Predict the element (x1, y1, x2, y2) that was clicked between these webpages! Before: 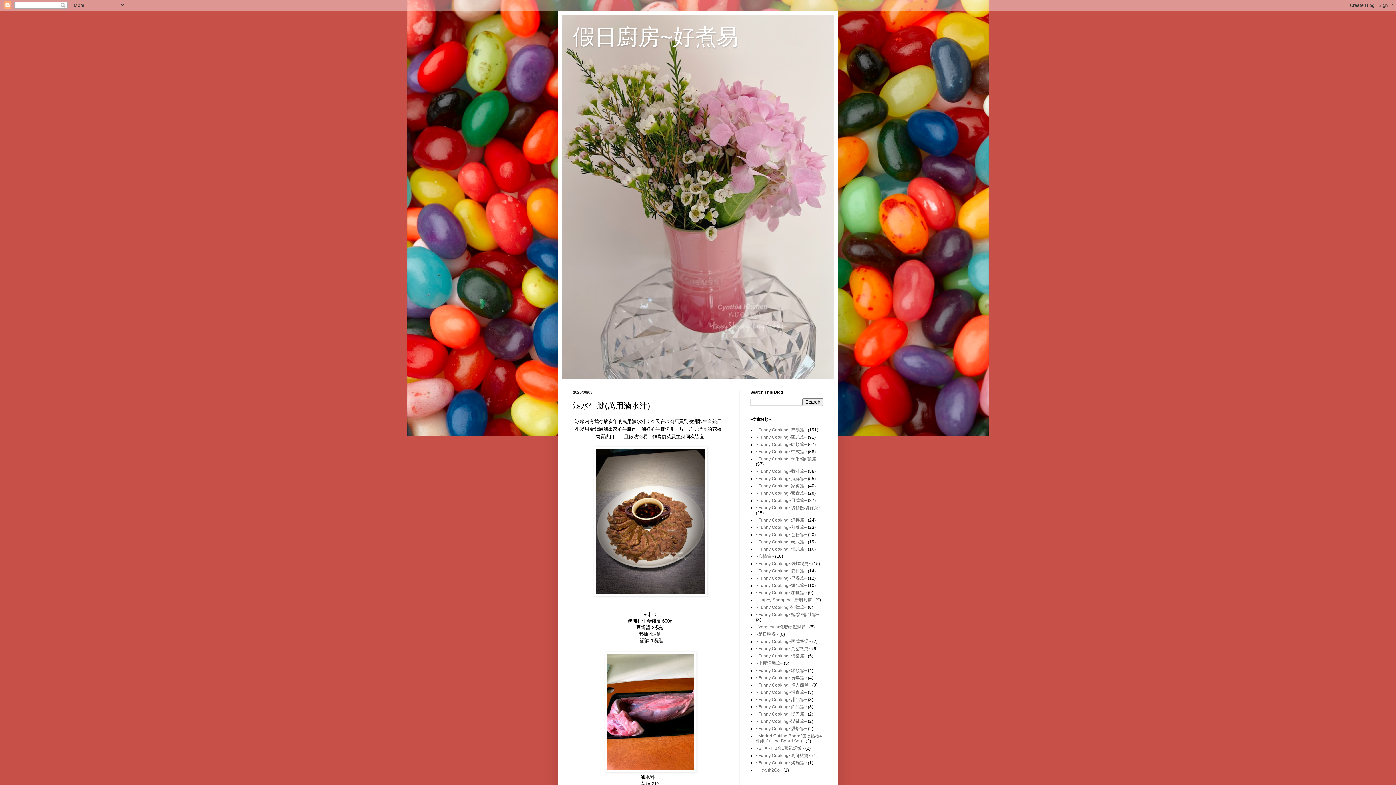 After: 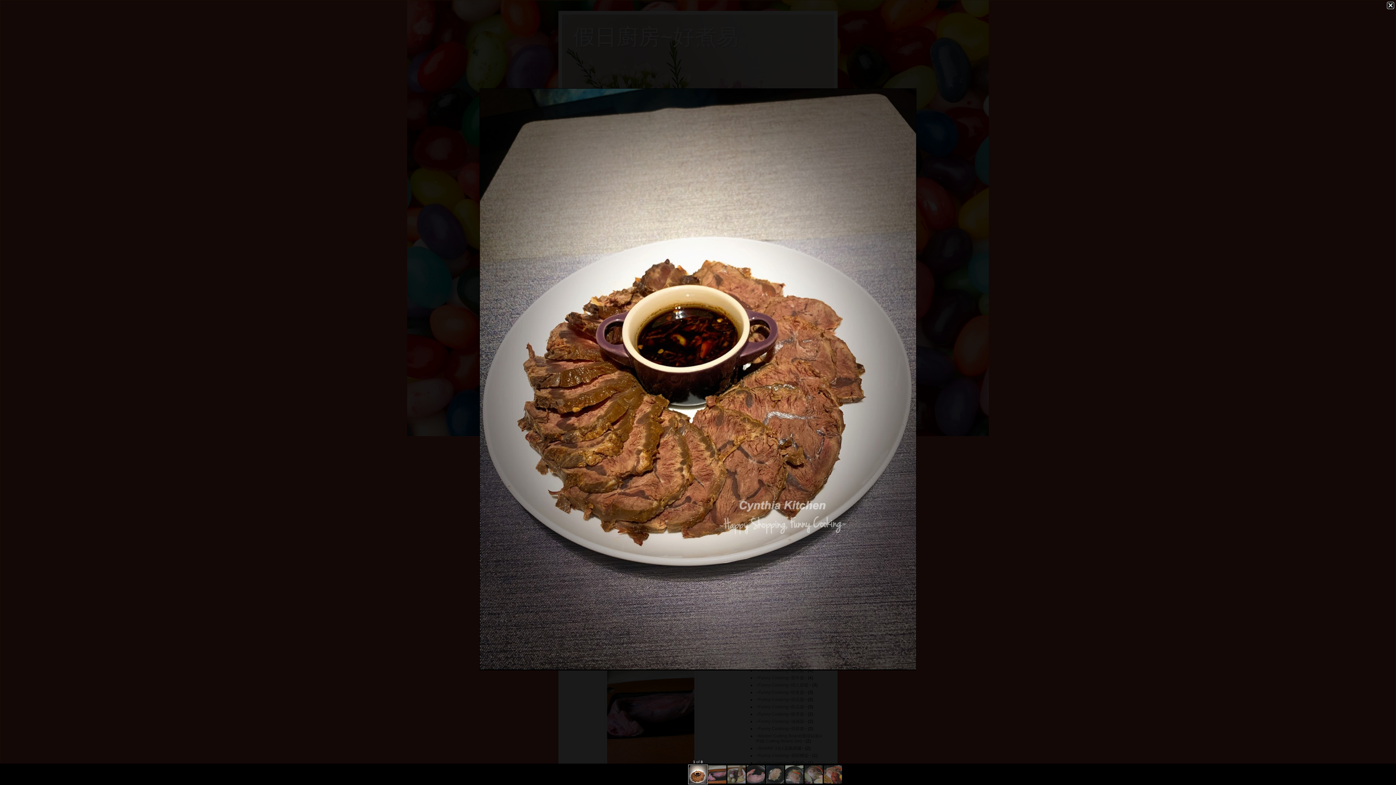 Action: bbox: (594, 592, 707, 597)